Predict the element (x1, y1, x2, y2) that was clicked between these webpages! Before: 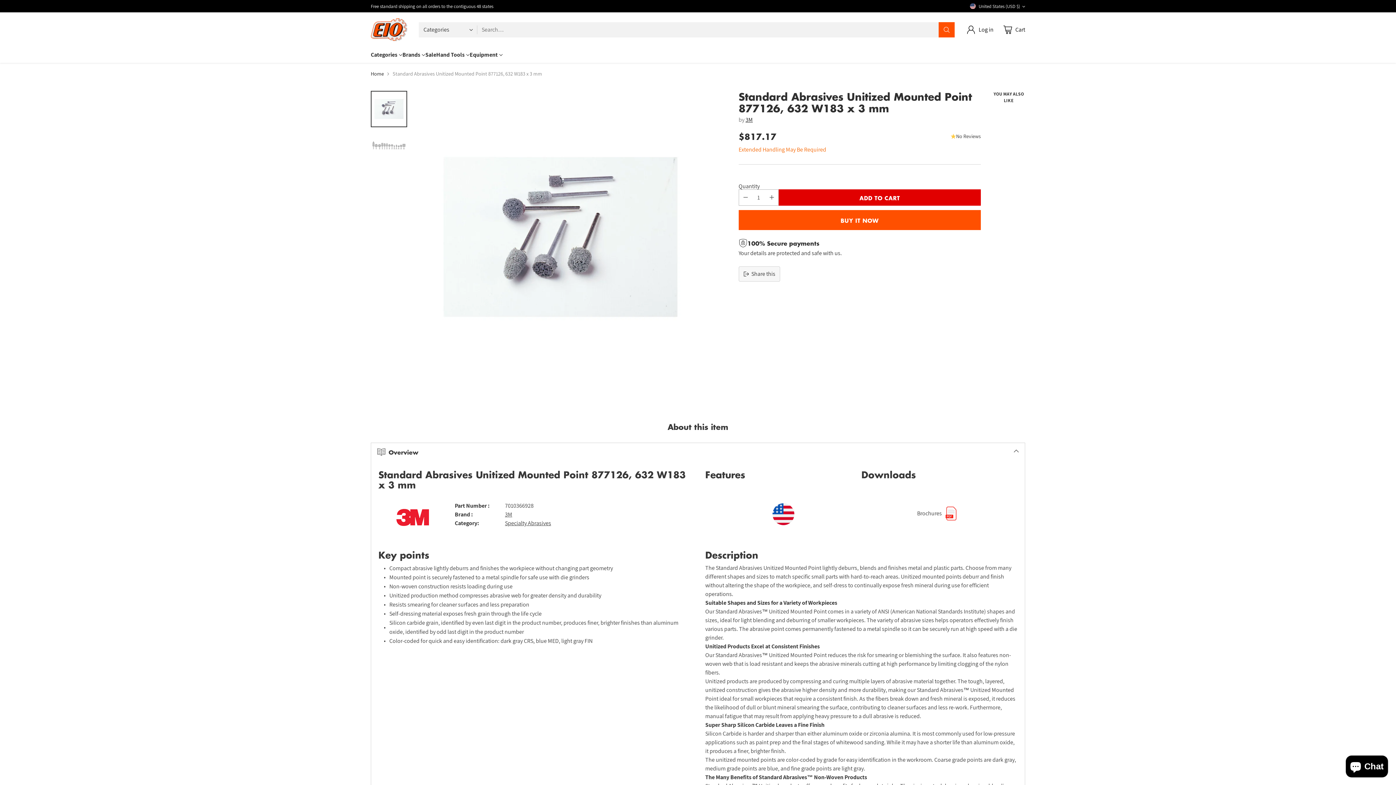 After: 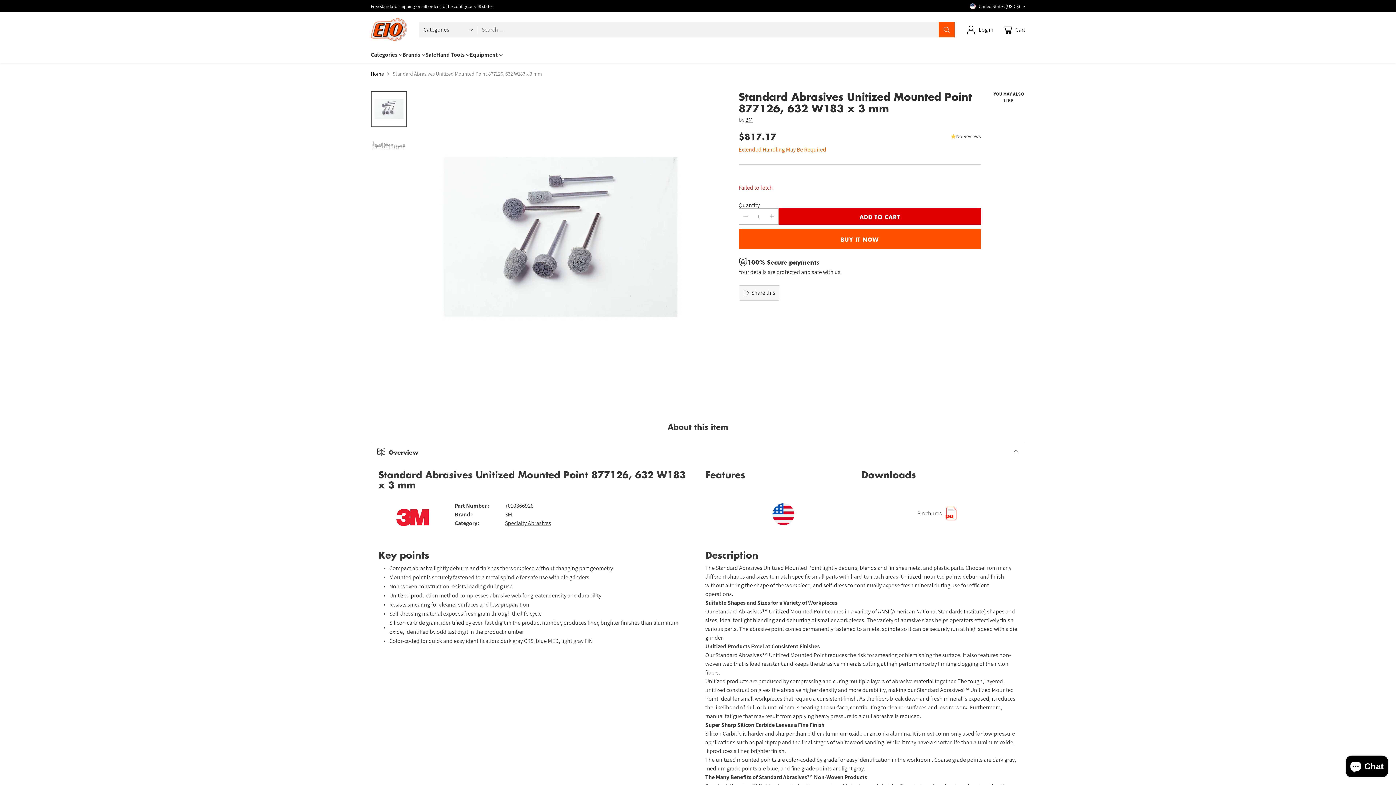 Action: label: Add to Cart bbox: (778, 189, 981, 205)